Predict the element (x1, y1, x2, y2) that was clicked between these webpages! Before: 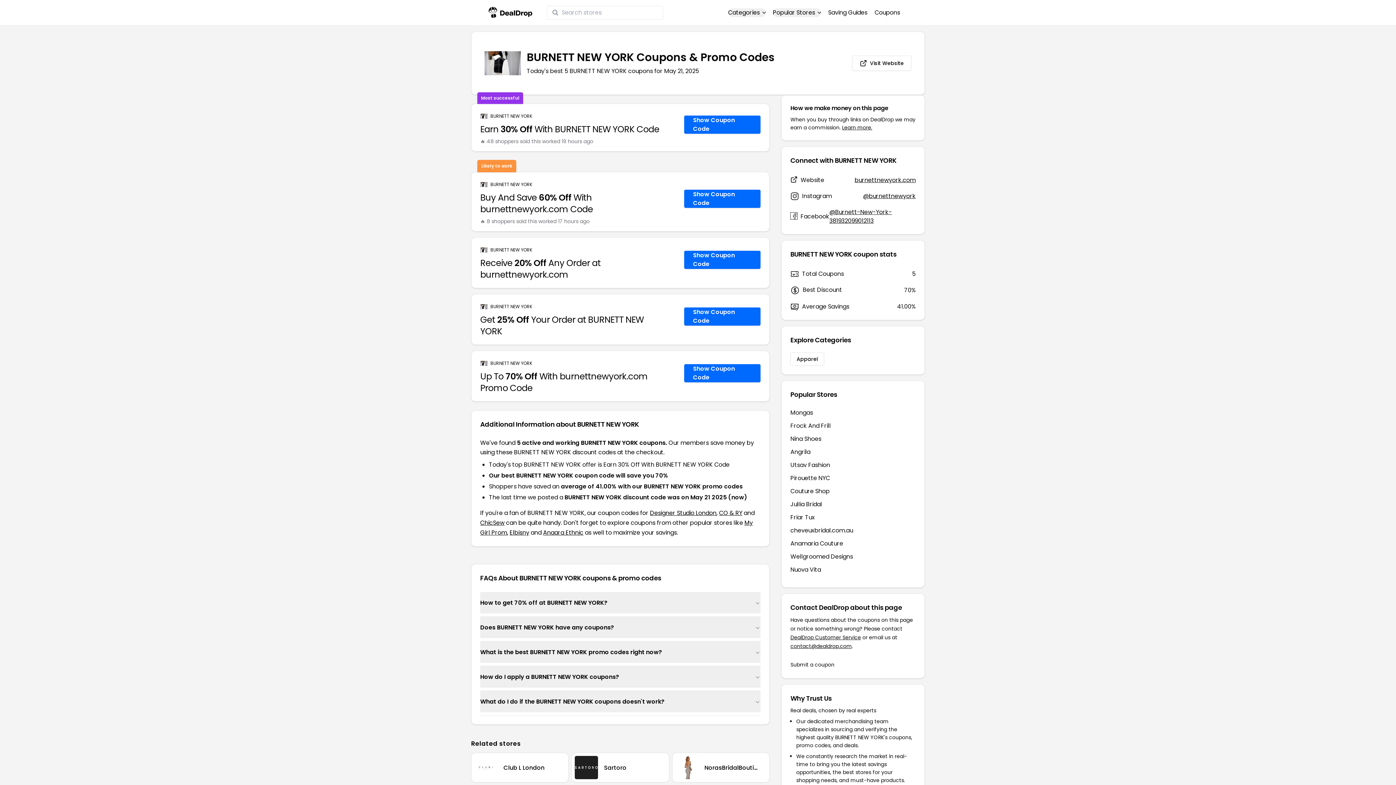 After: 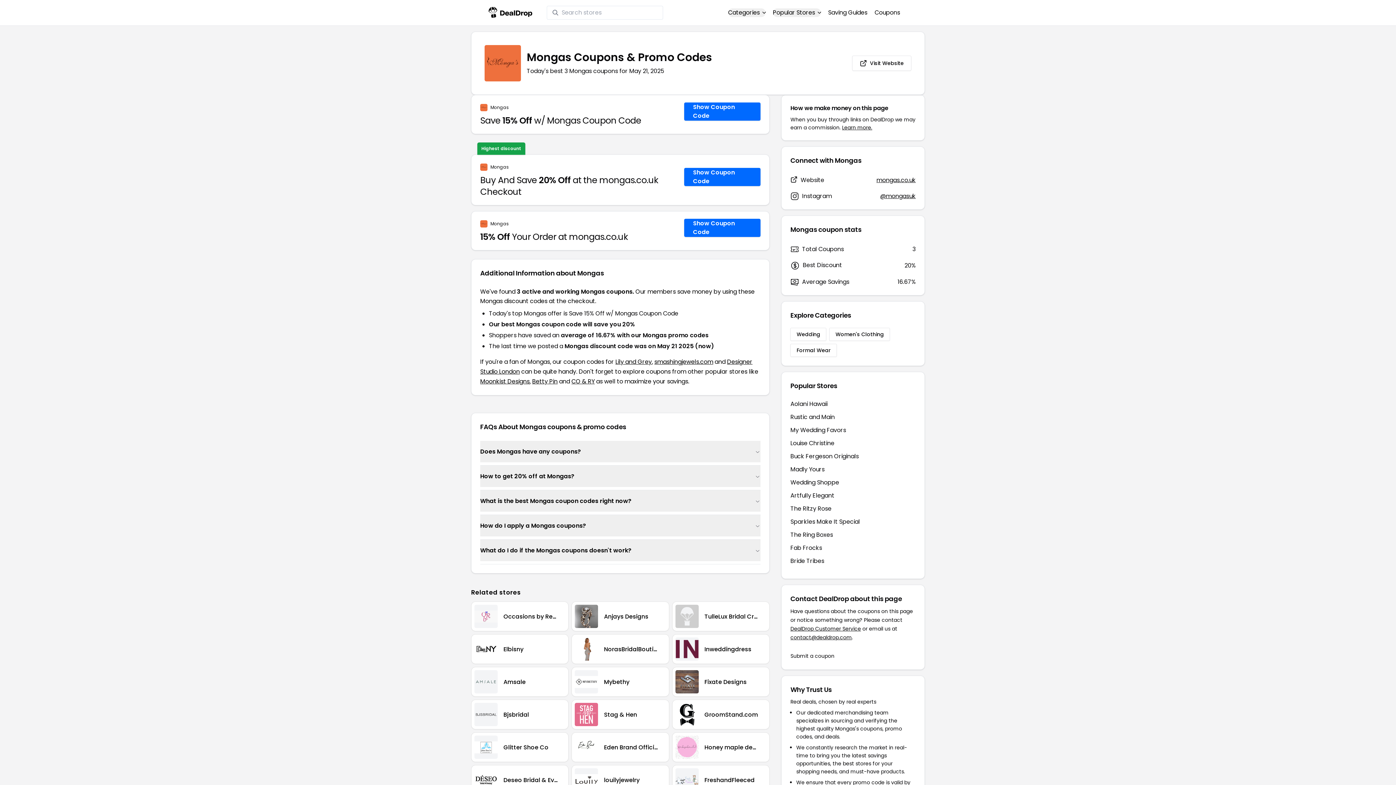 Action: label: Mongas bbox: (790, 408, 813, 417)